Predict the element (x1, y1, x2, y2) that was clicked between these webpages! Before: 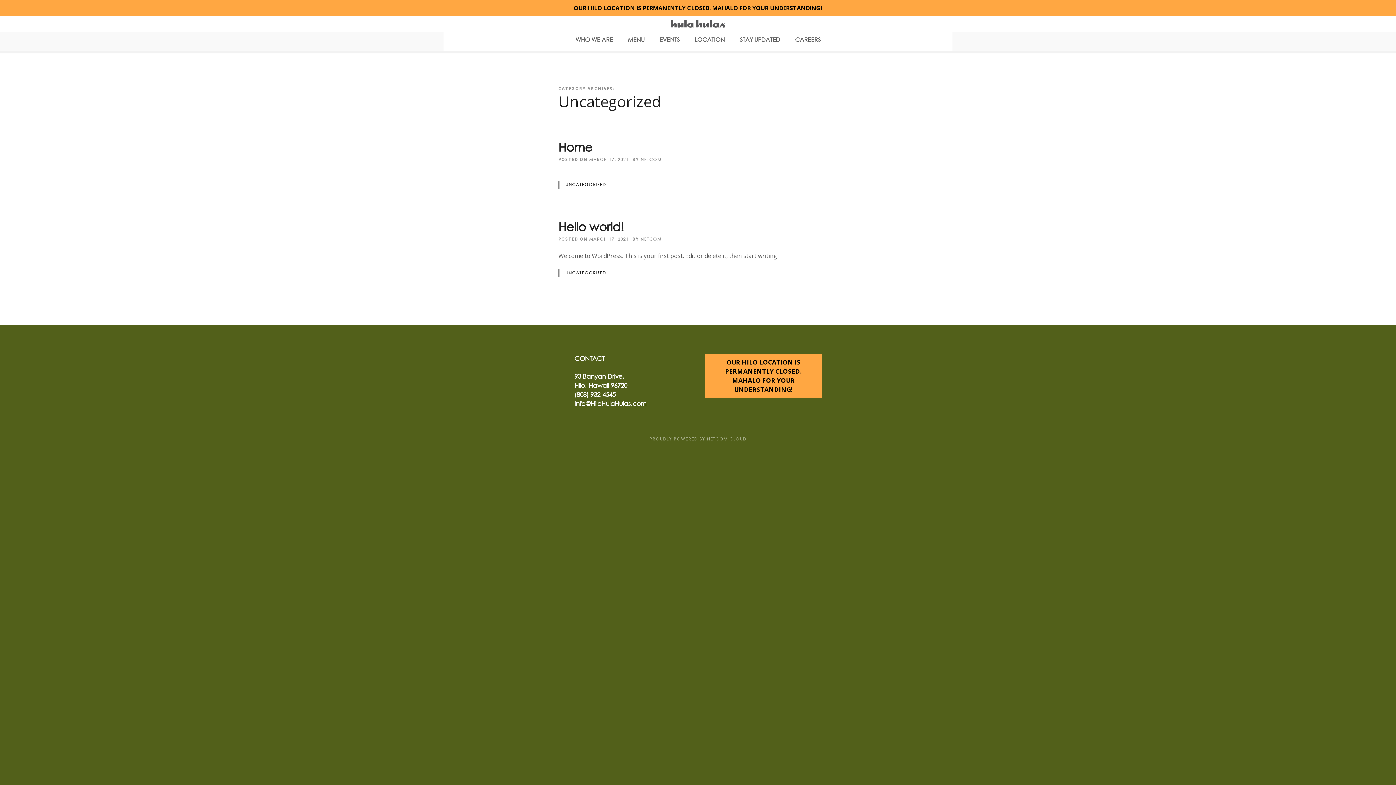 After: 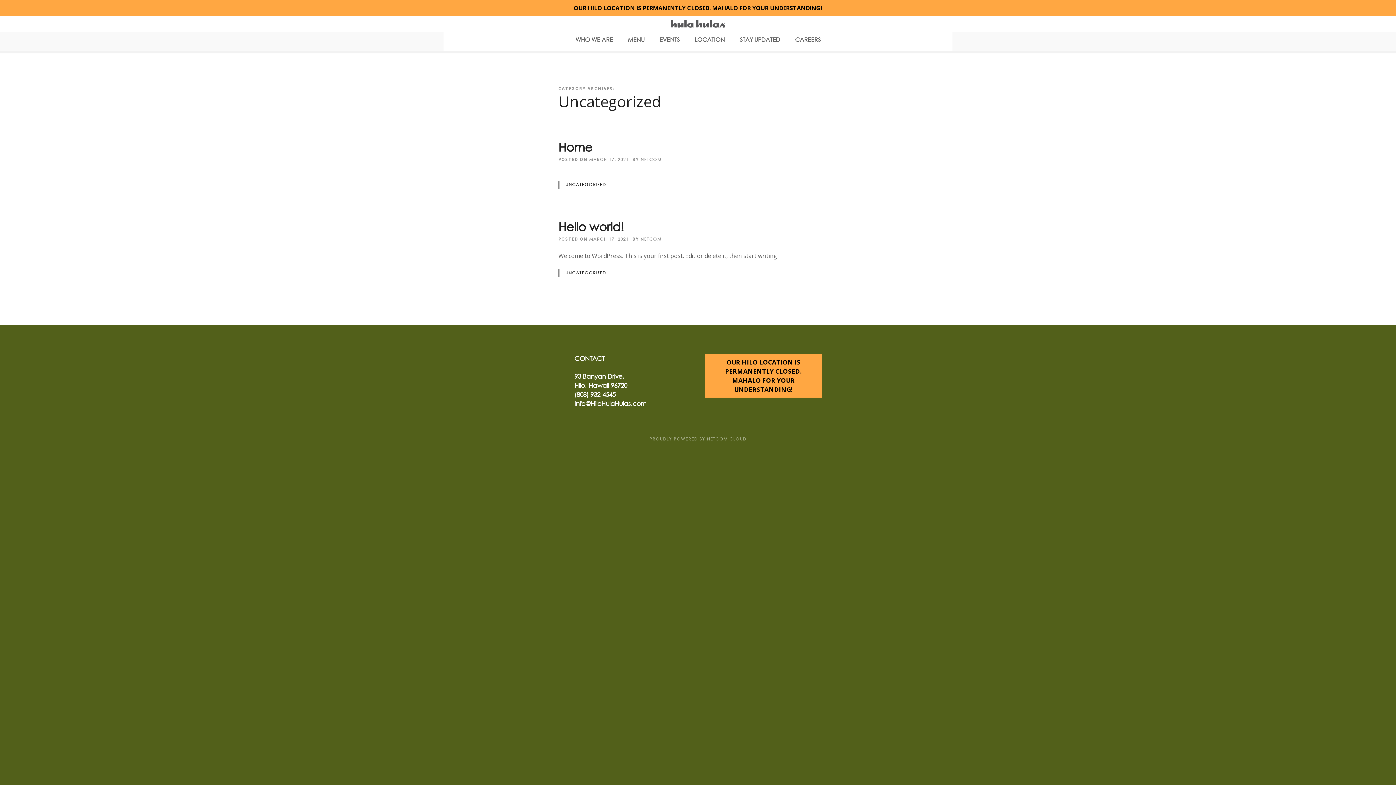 Action: label: UNCATEGORIZED bbox: (558, 268, 612, 277)